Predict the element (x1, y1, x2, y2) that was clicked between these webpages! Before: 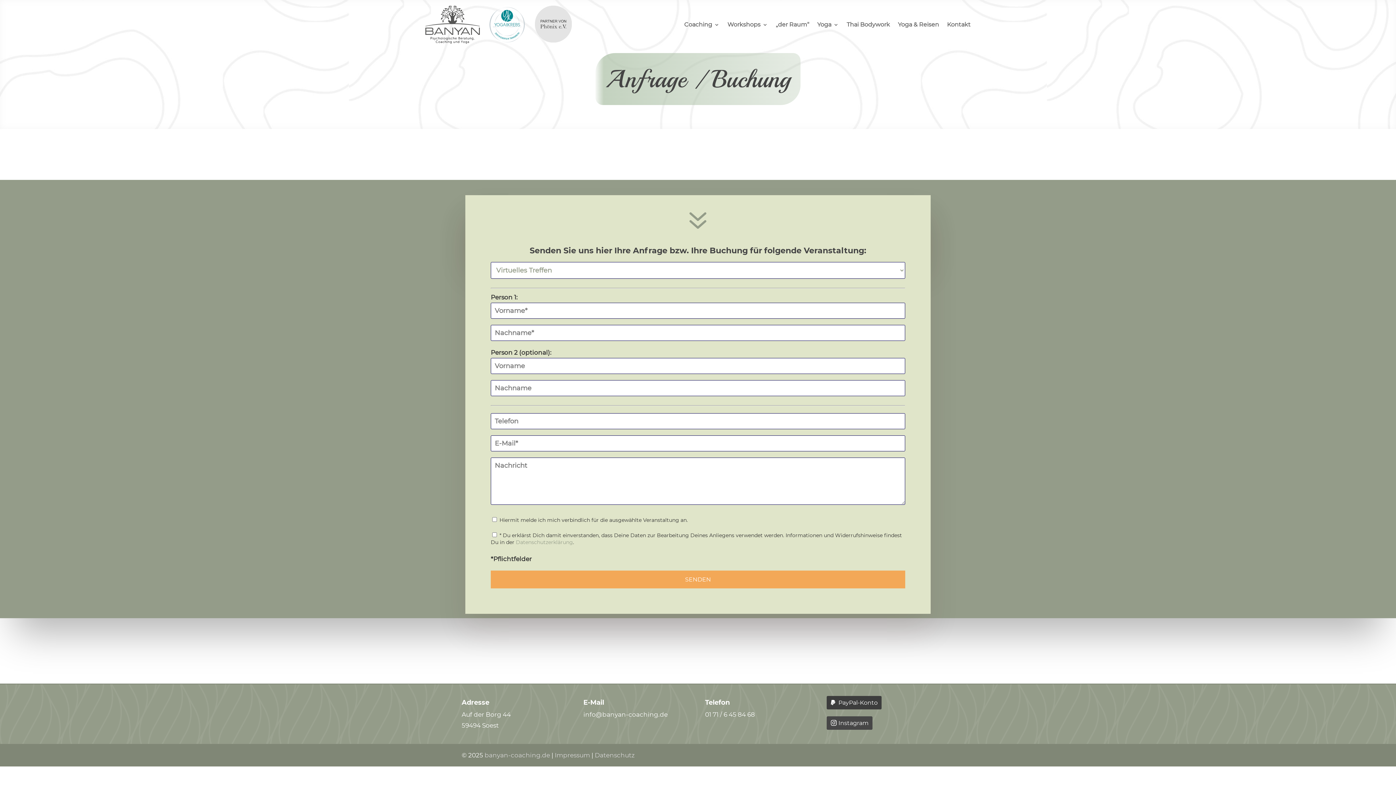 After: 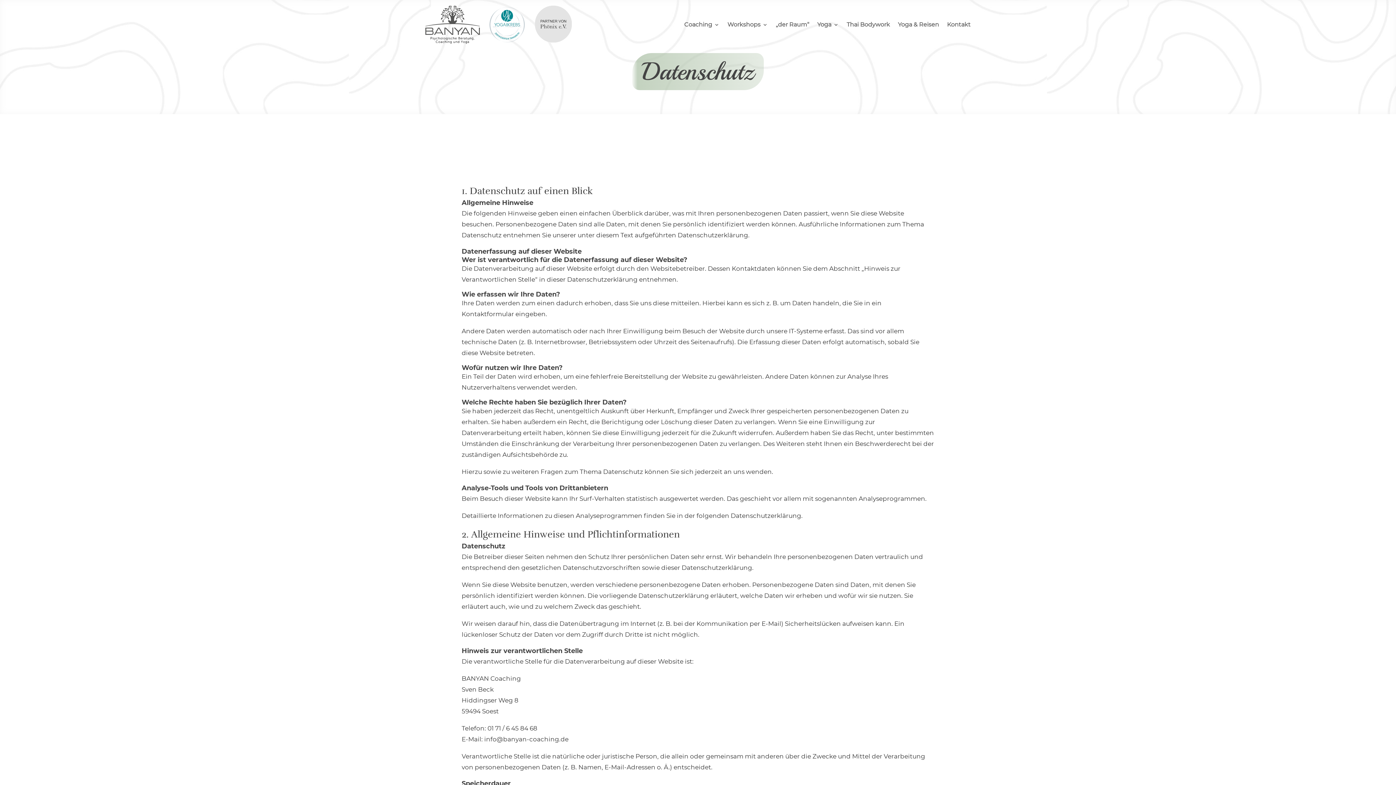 Action: label: Datenschutzerklärung bbox: (516, 539, 573, 545)